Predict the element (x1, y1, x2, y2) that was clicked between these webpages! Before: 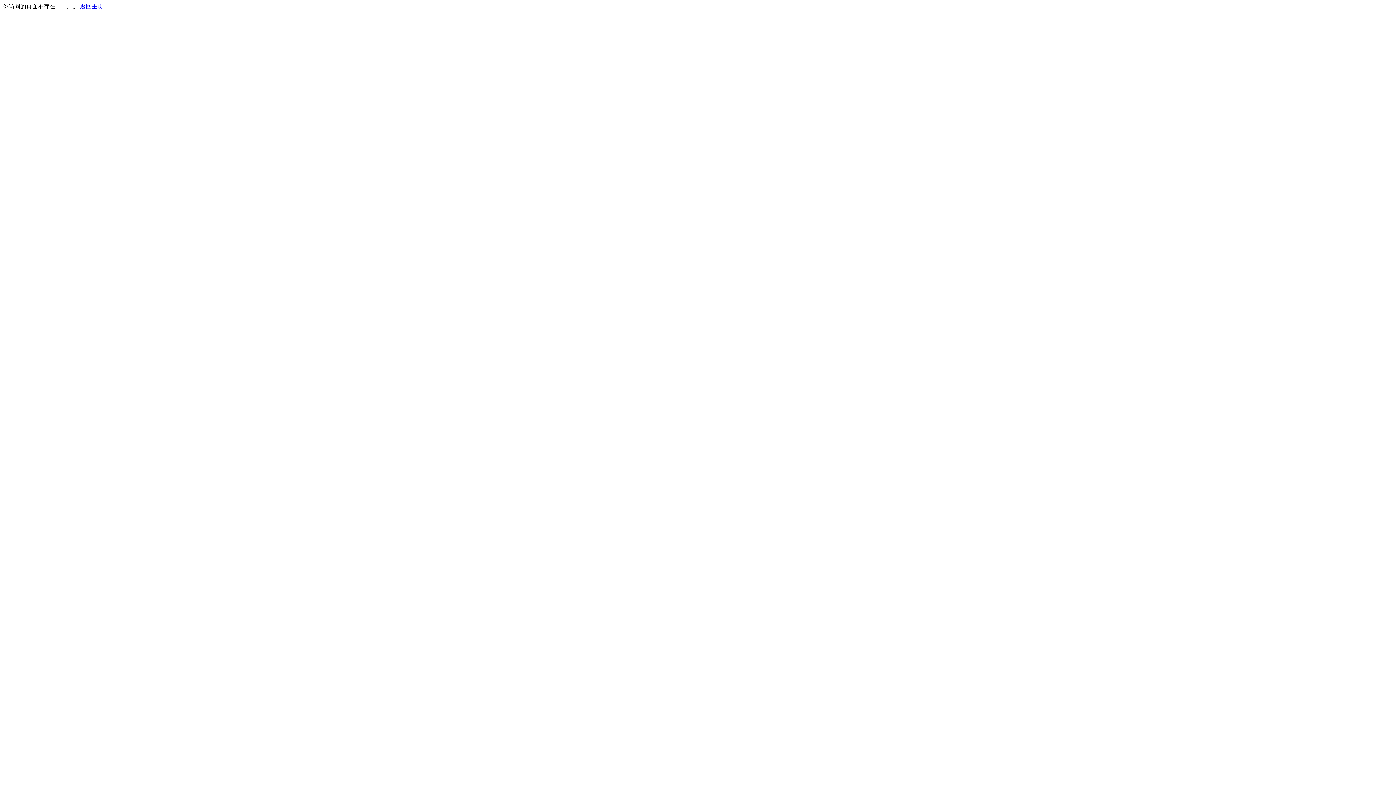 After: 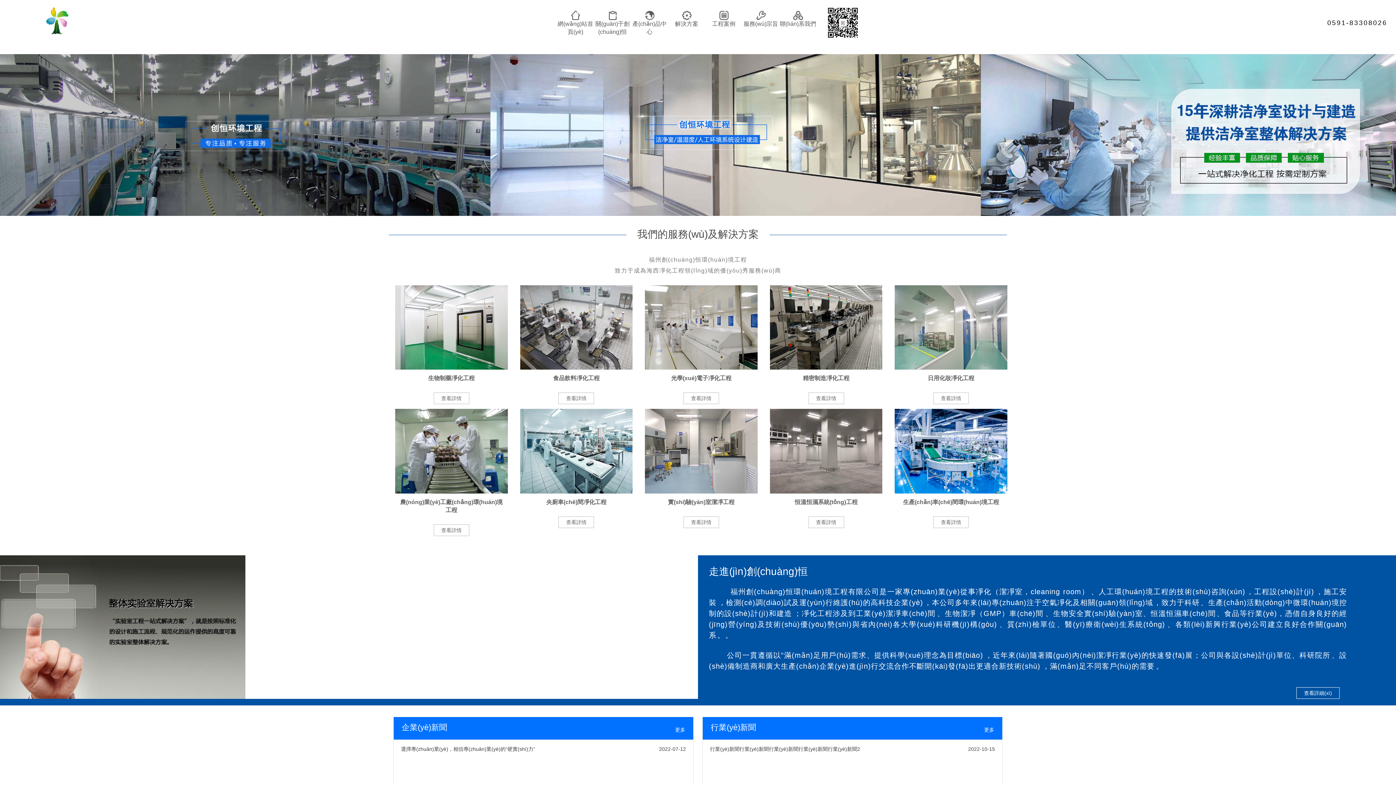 Action: bbox: (80, 3, 103, 9) label: 返回主页